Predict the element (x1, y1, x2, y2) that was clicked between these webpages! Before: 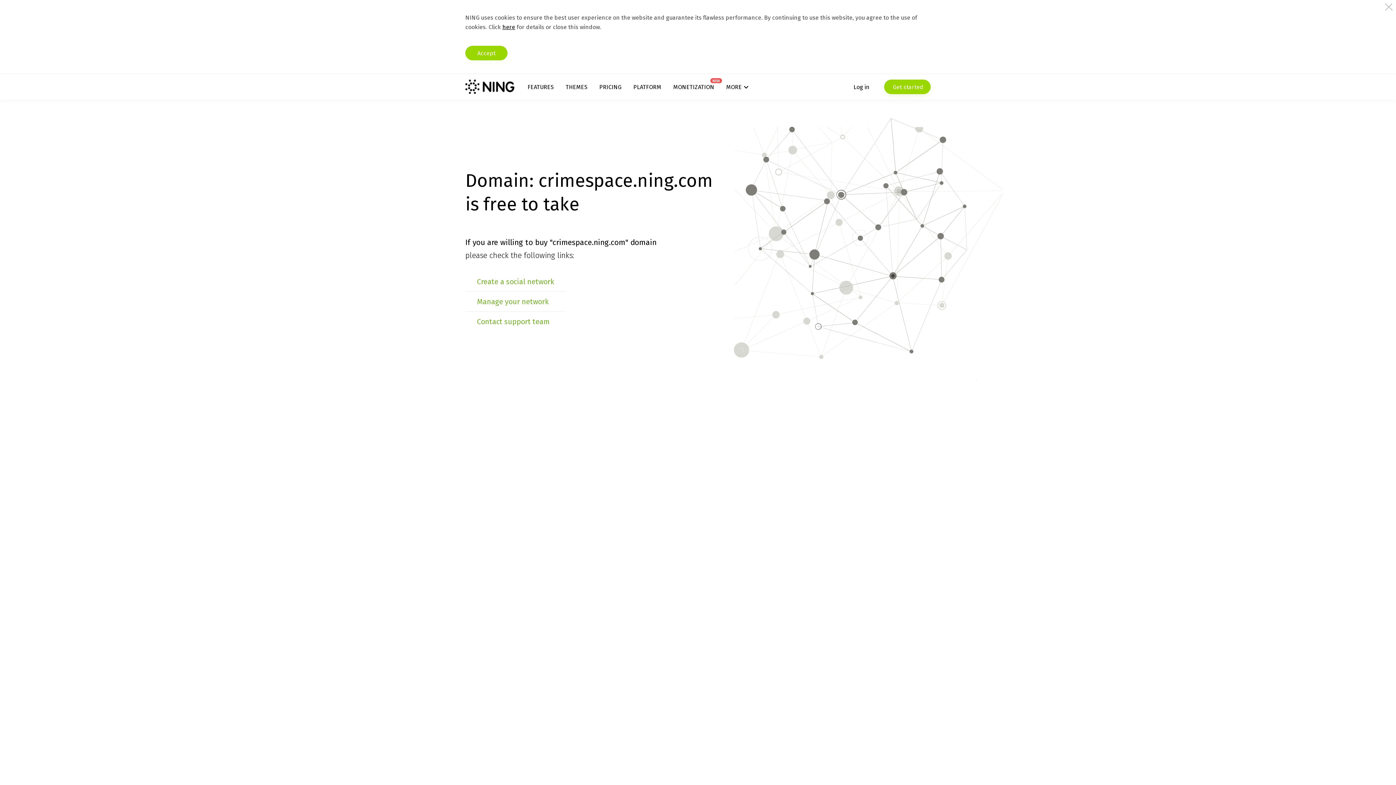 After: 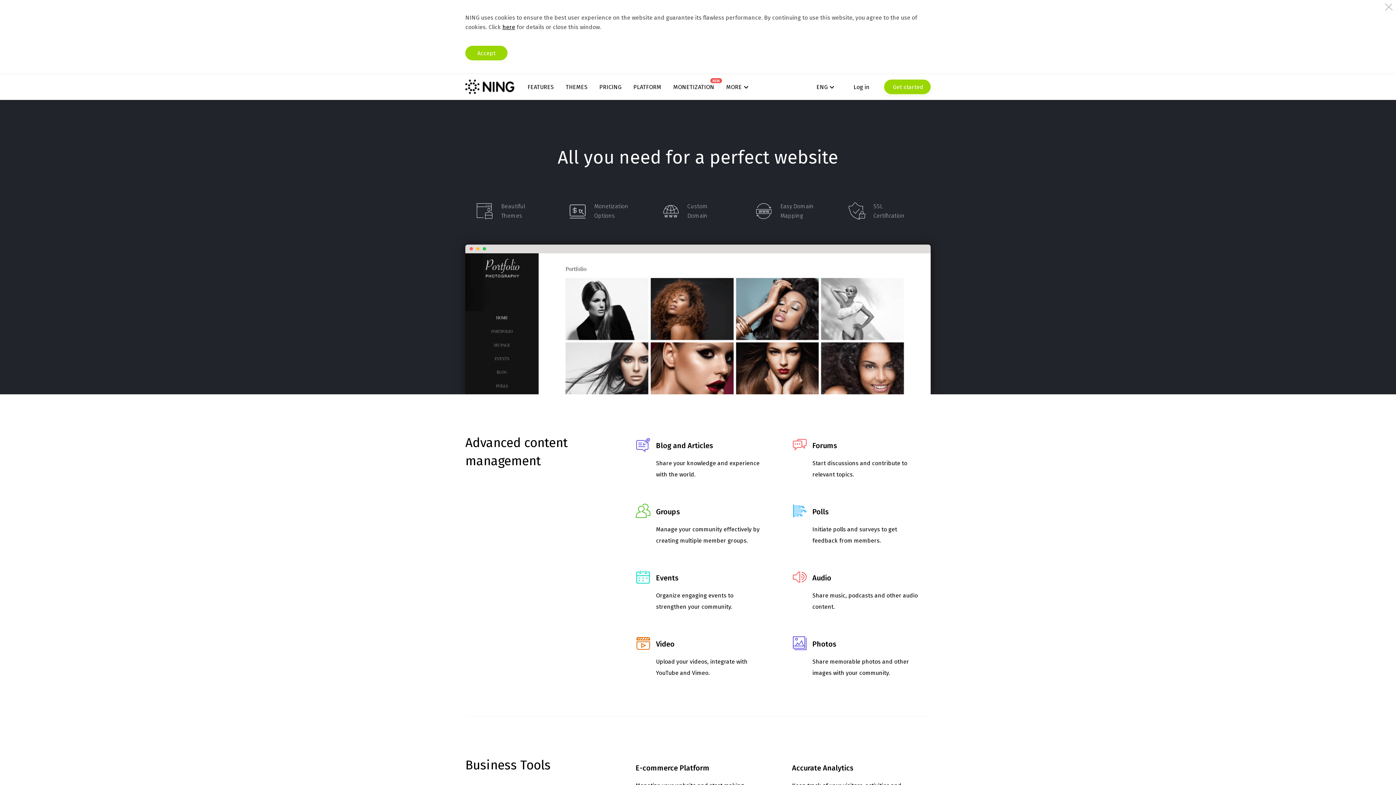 Action: bbox: (527, 83, 553, 90) label: FEATURES